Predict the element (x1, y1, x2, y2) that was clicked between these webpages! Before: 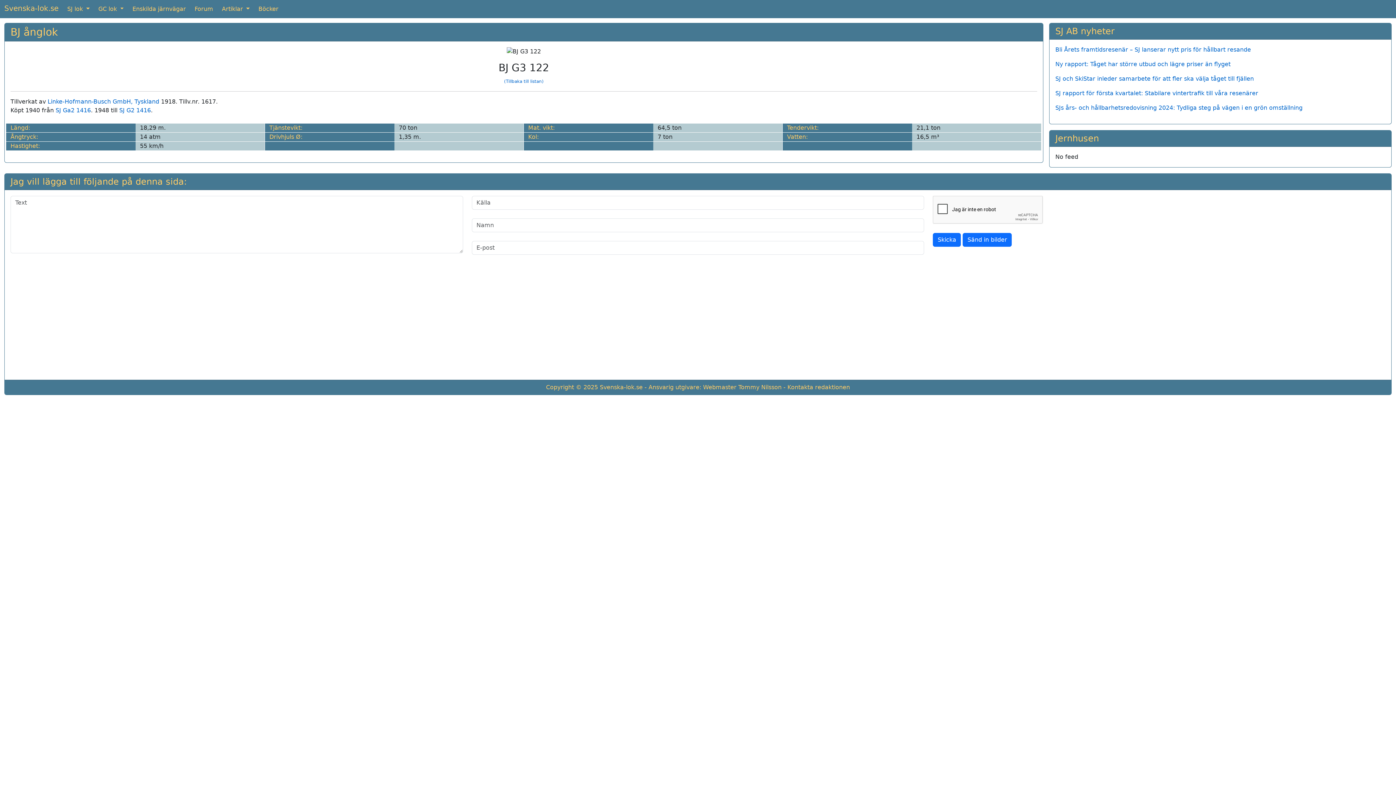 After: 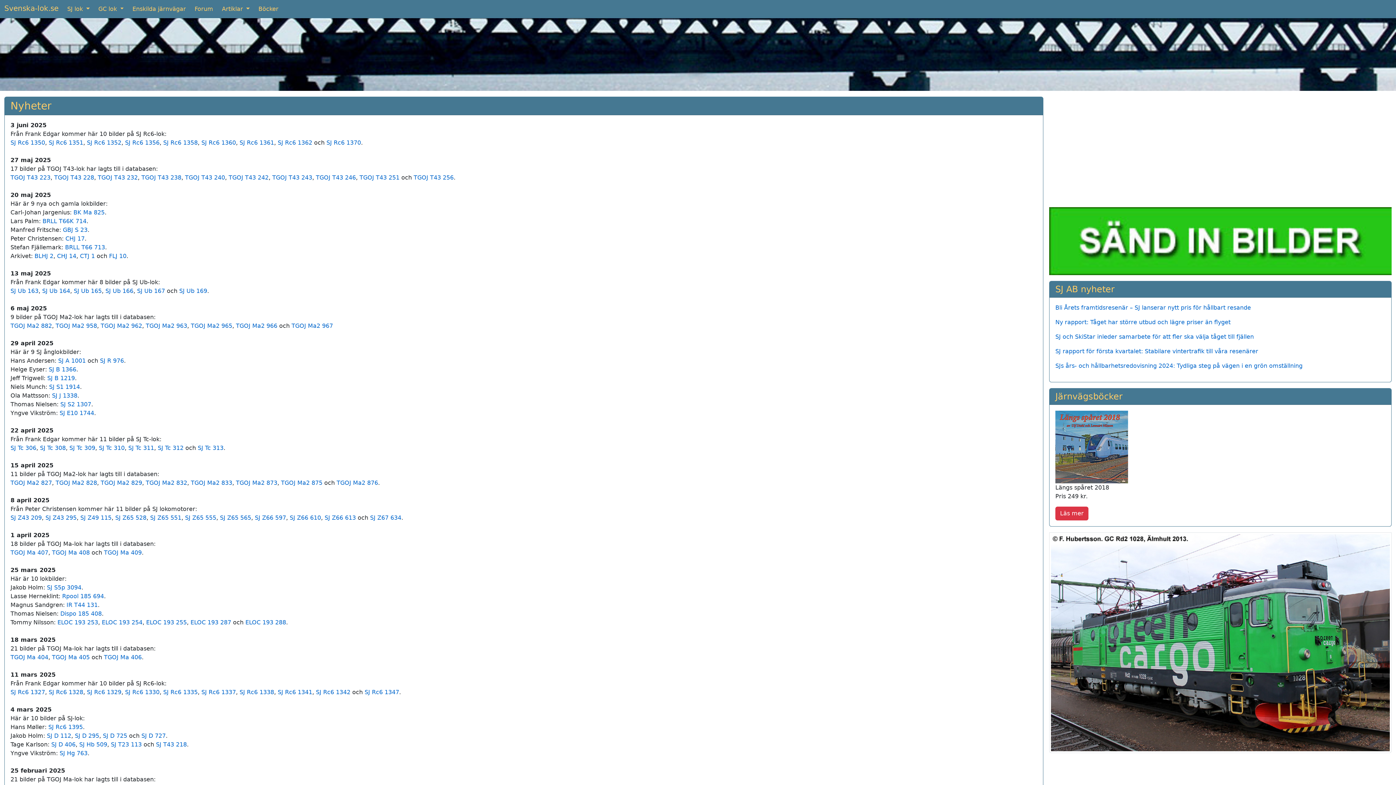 Action: bbox: (4, 1, 58, 15) label: Svenska-lok.se